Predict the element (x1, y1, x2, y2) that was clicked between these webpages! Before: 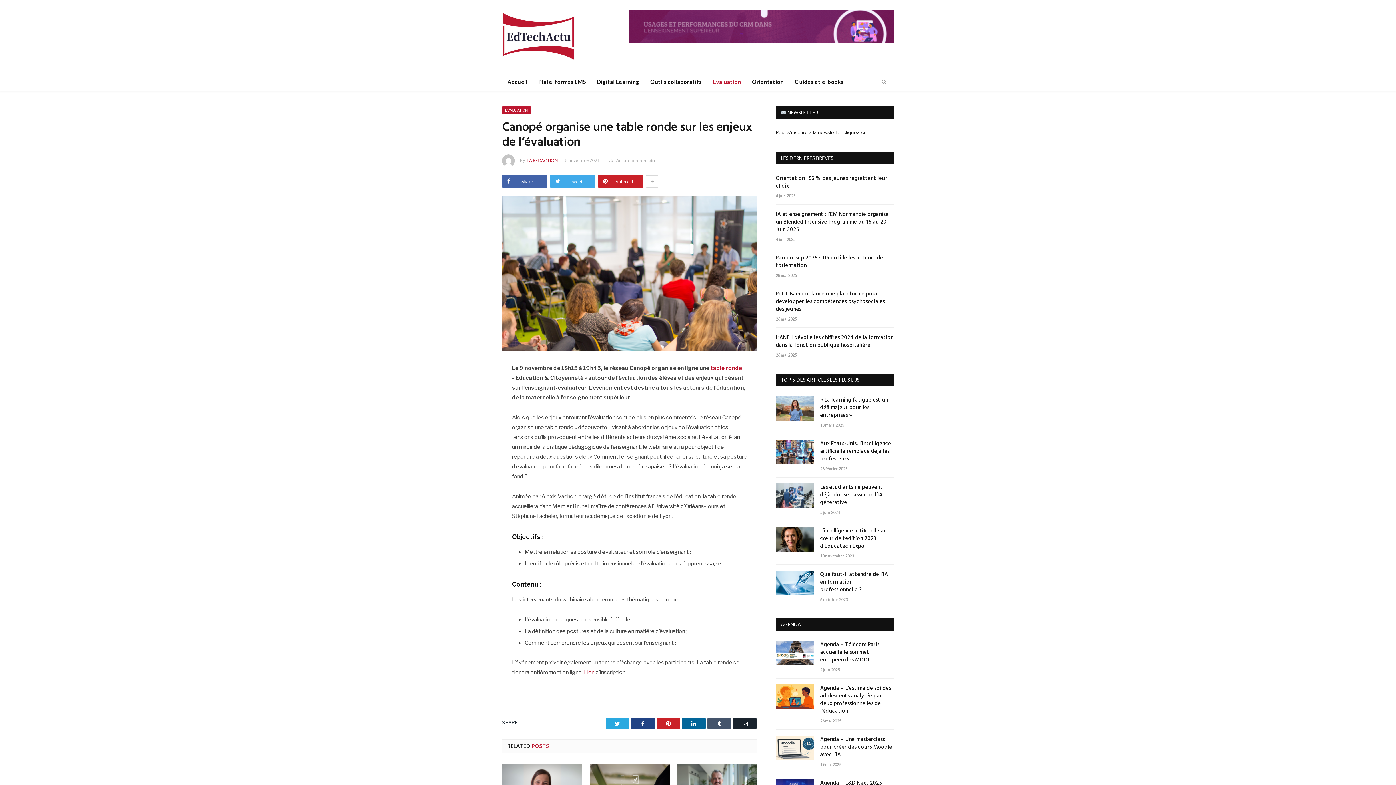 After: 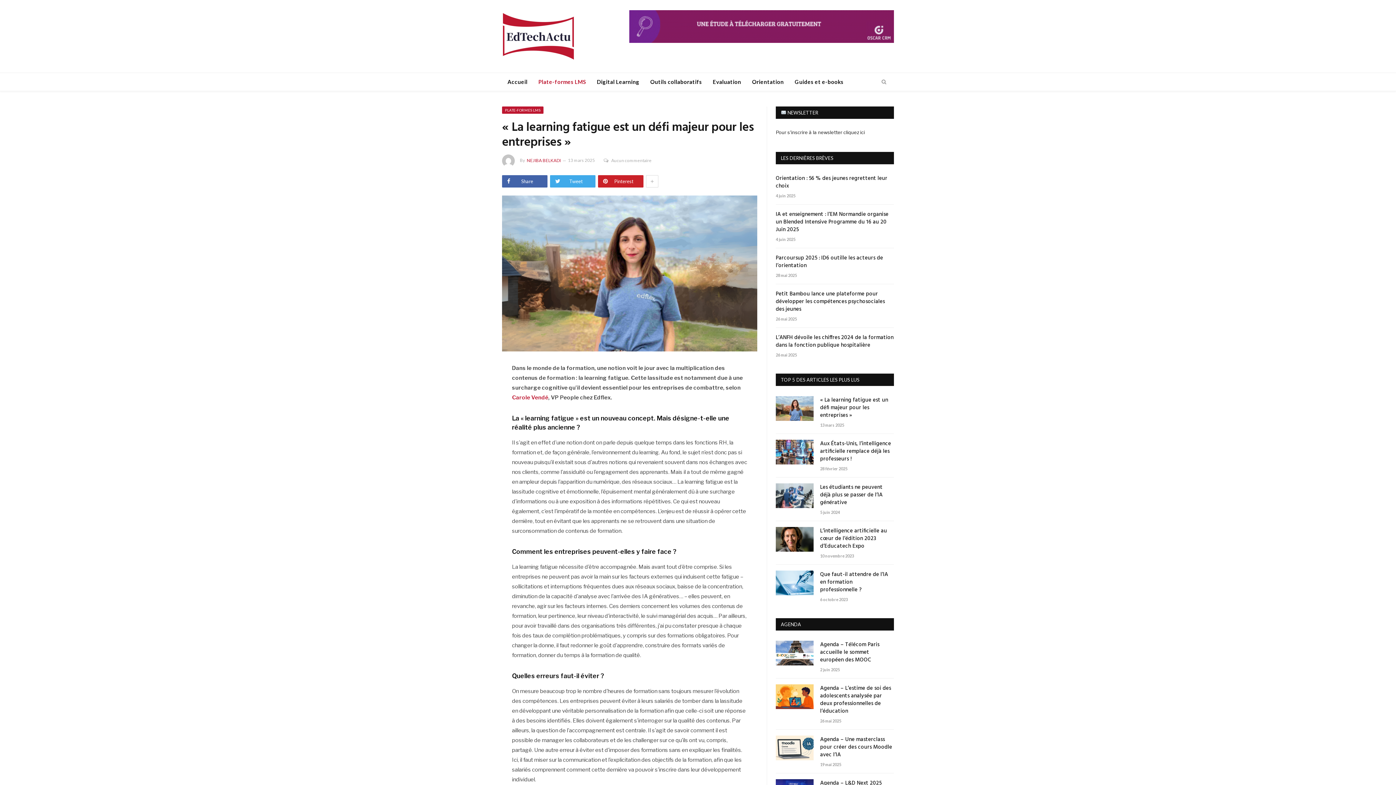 Action: bbox: (820, 396, 894, 419) label: « La learning fatigue est un défi majeur pour les entreprises »